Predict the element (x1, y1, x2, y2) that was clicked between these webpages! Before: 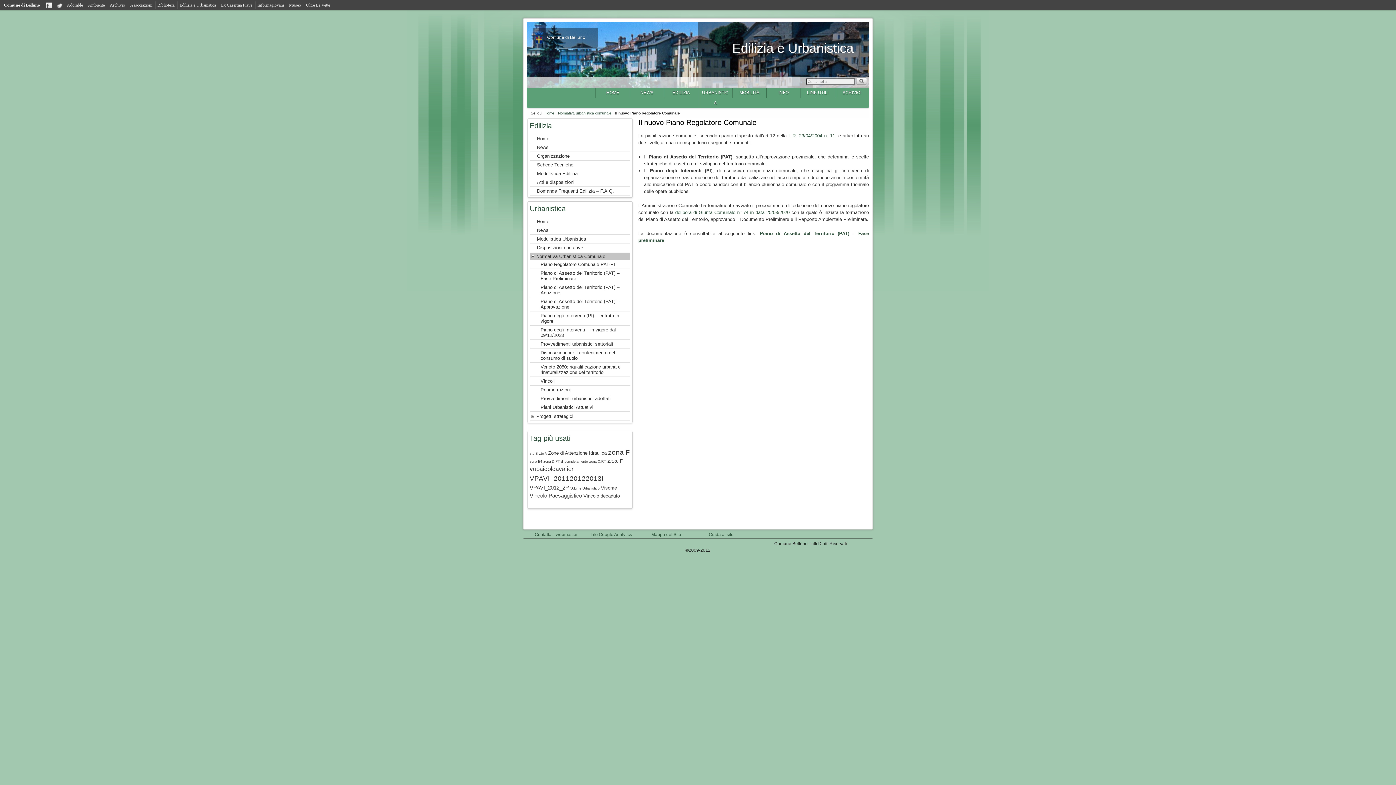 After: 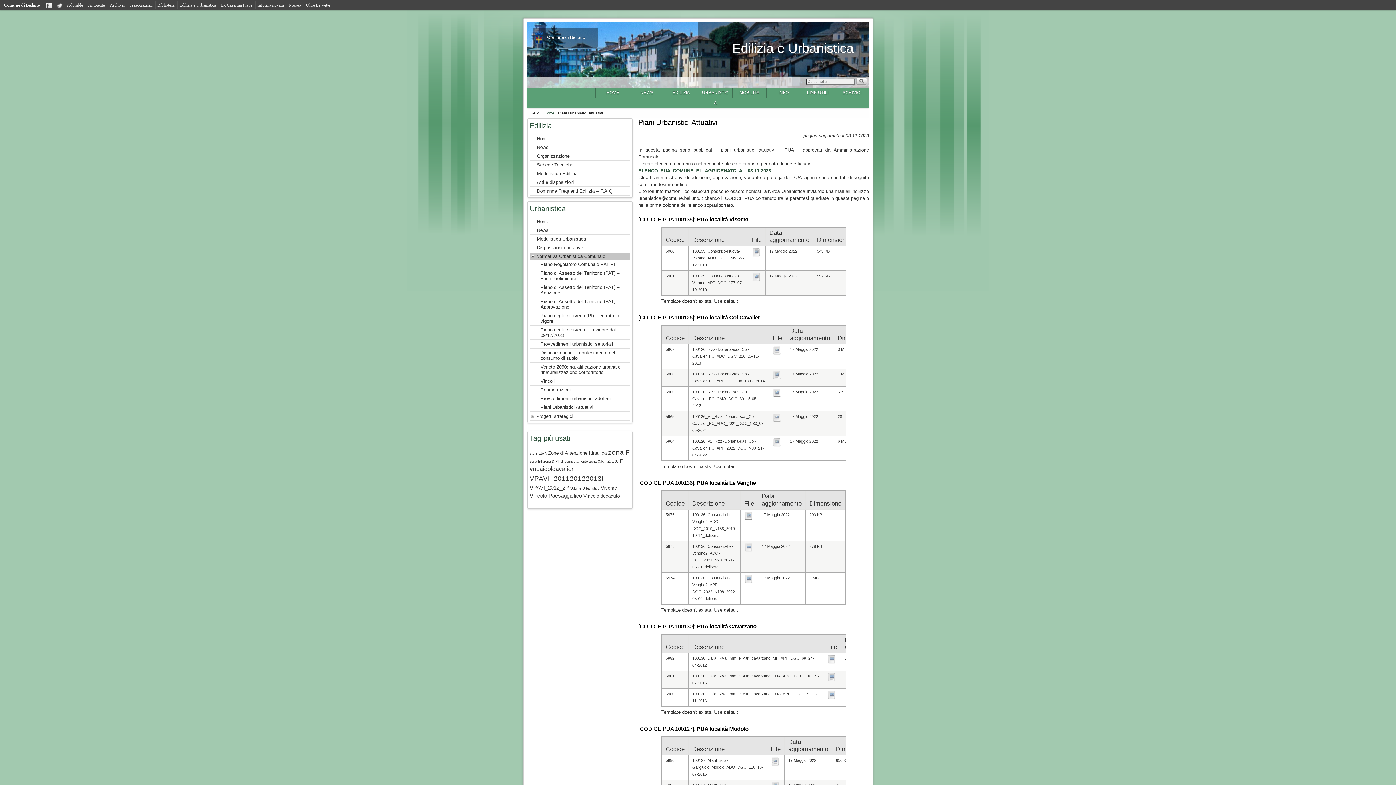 Action: label: Piani Urbanistici Attuativi bbox: (529, 403, 630, 411)